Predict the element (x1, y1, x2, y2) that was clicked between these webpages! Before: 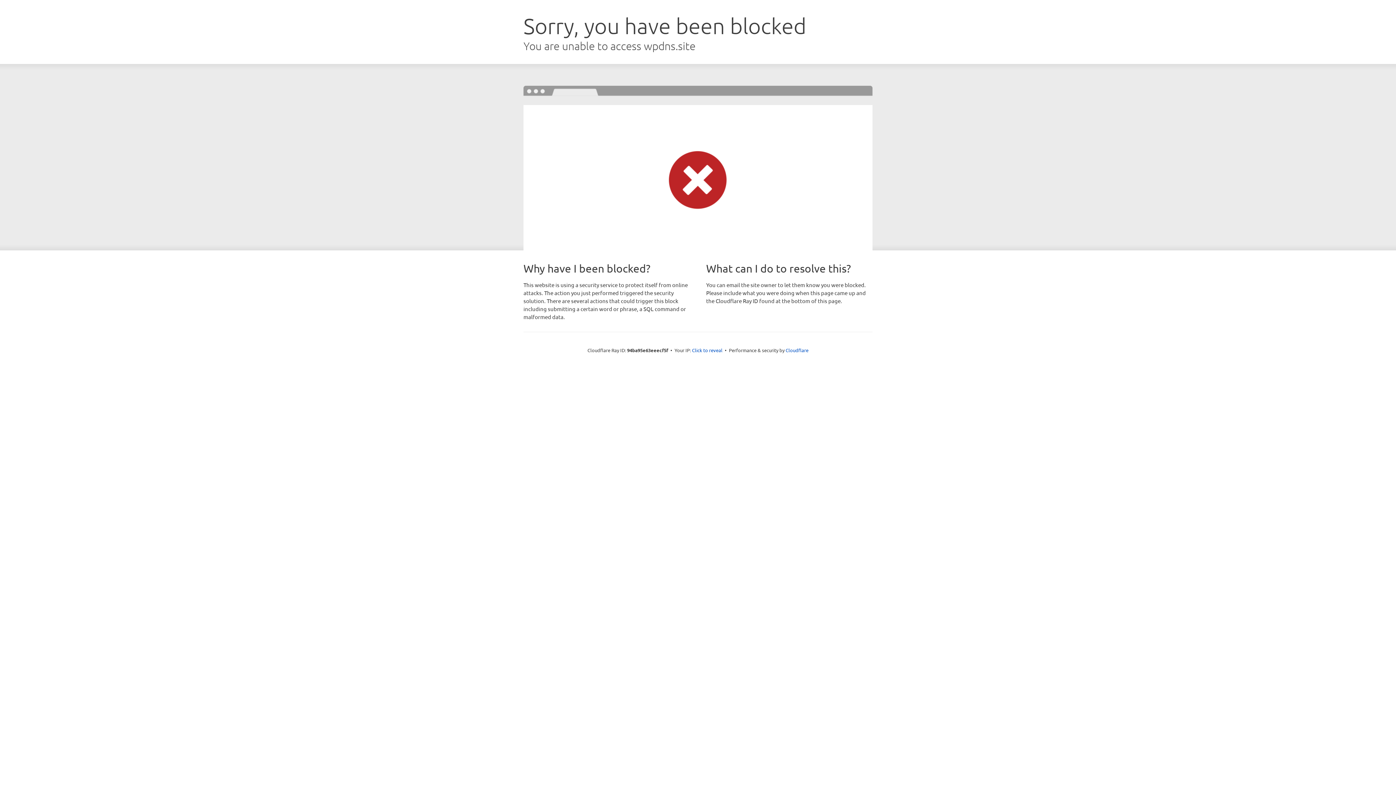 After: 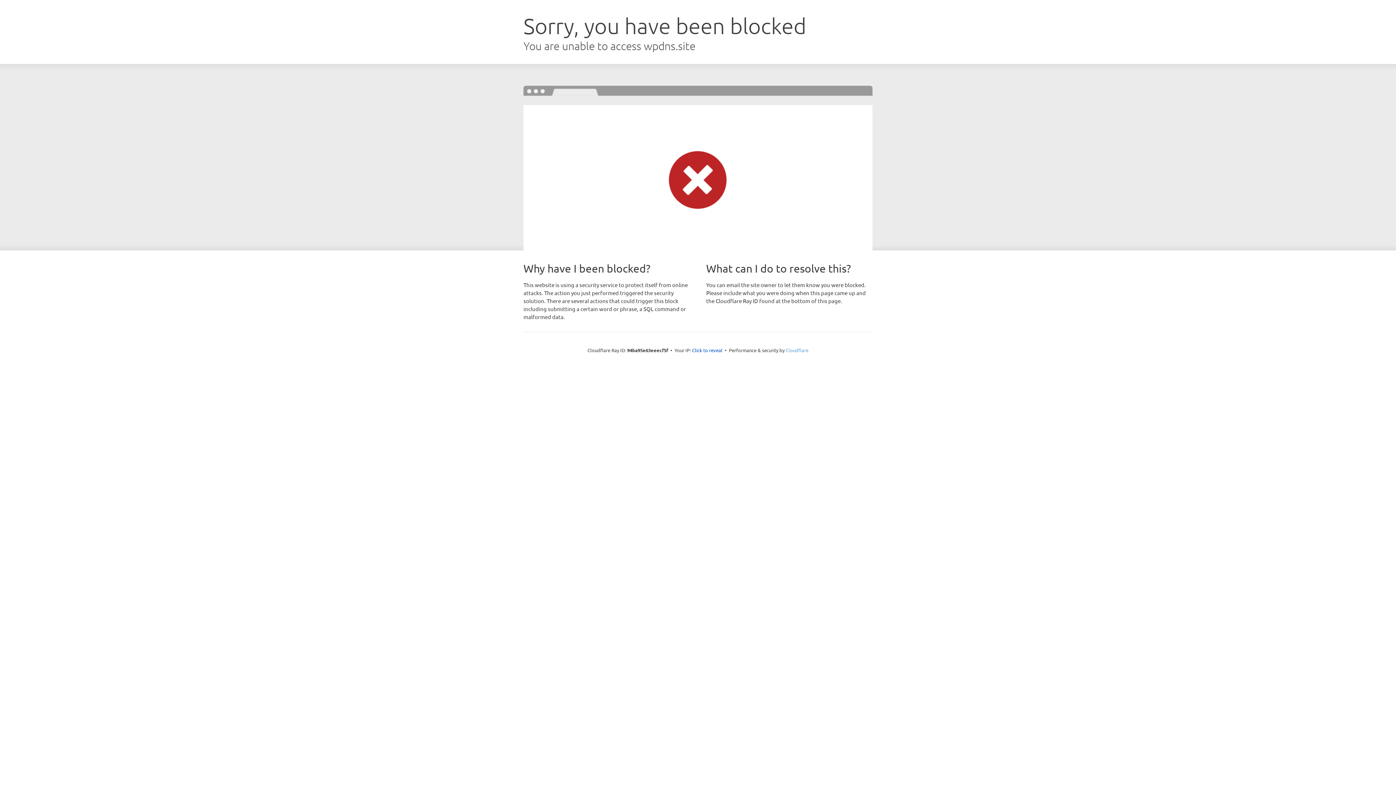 Action: label: Cloudflare bbox: (785, 347, 808, 353)